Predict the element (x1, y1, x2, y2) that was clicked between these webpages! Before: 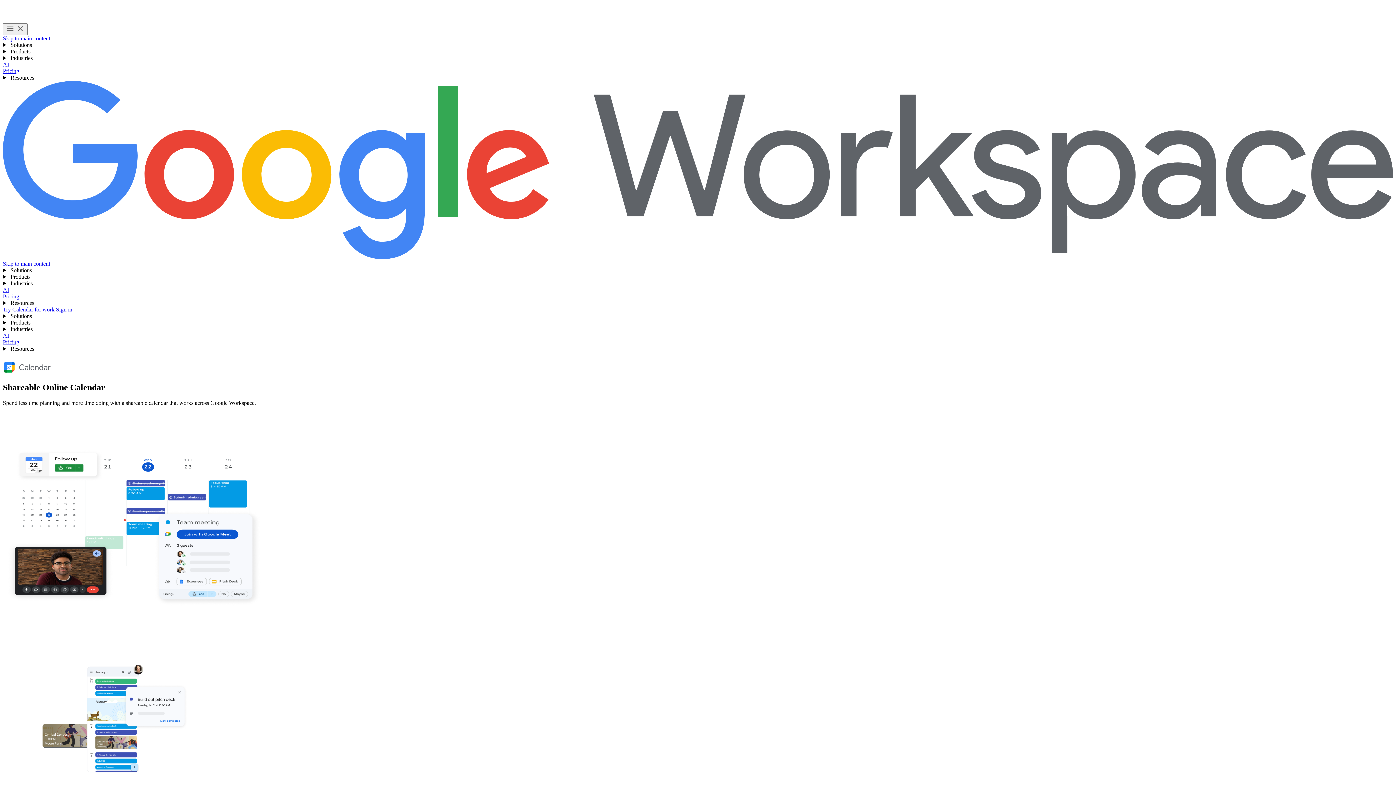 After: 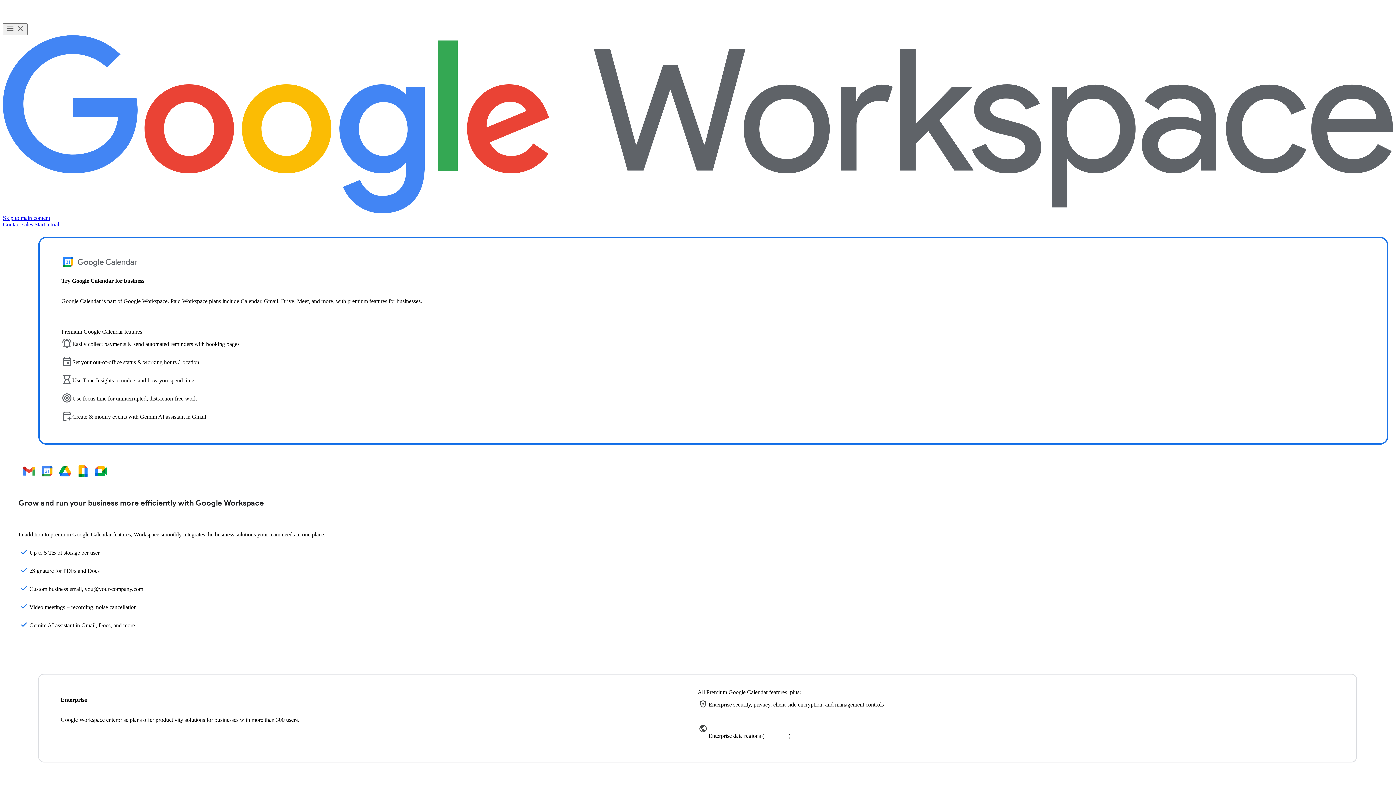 Action: label: Learn more about Google Calendar for work and businesses  bbox: (2, 306, 56, 312)